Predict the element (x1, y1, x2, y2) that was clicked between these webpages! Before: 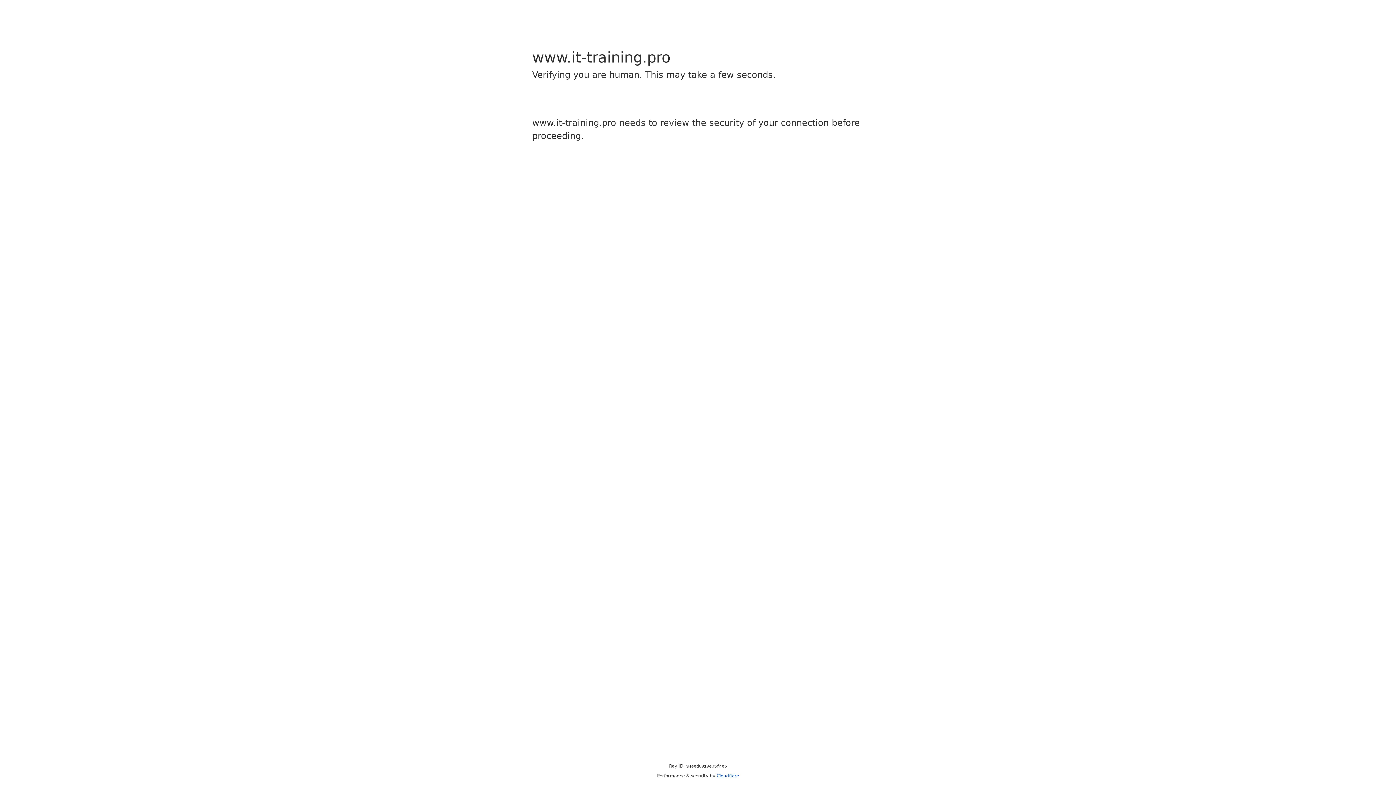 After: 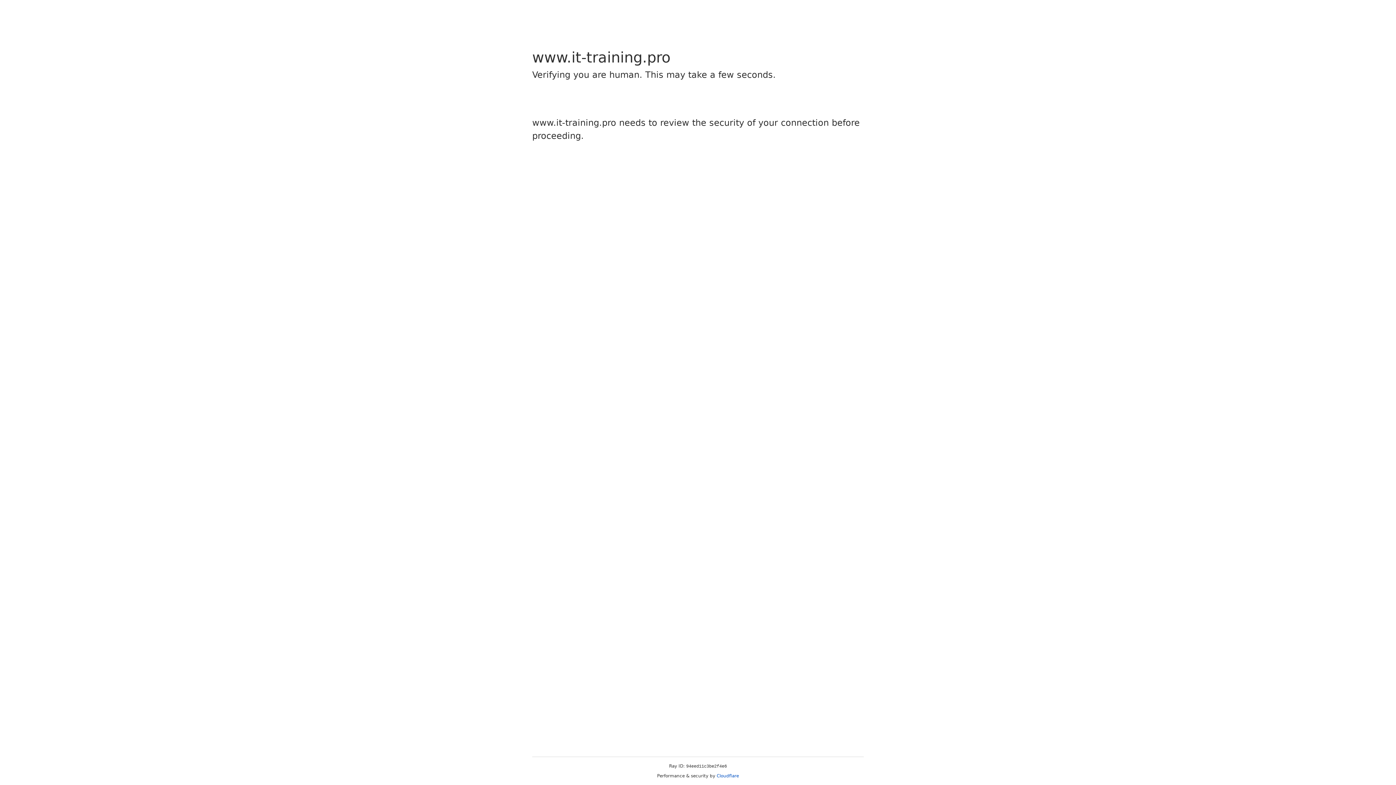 Action: label: Cloudflare bbox: (716, 773, 739, 778)